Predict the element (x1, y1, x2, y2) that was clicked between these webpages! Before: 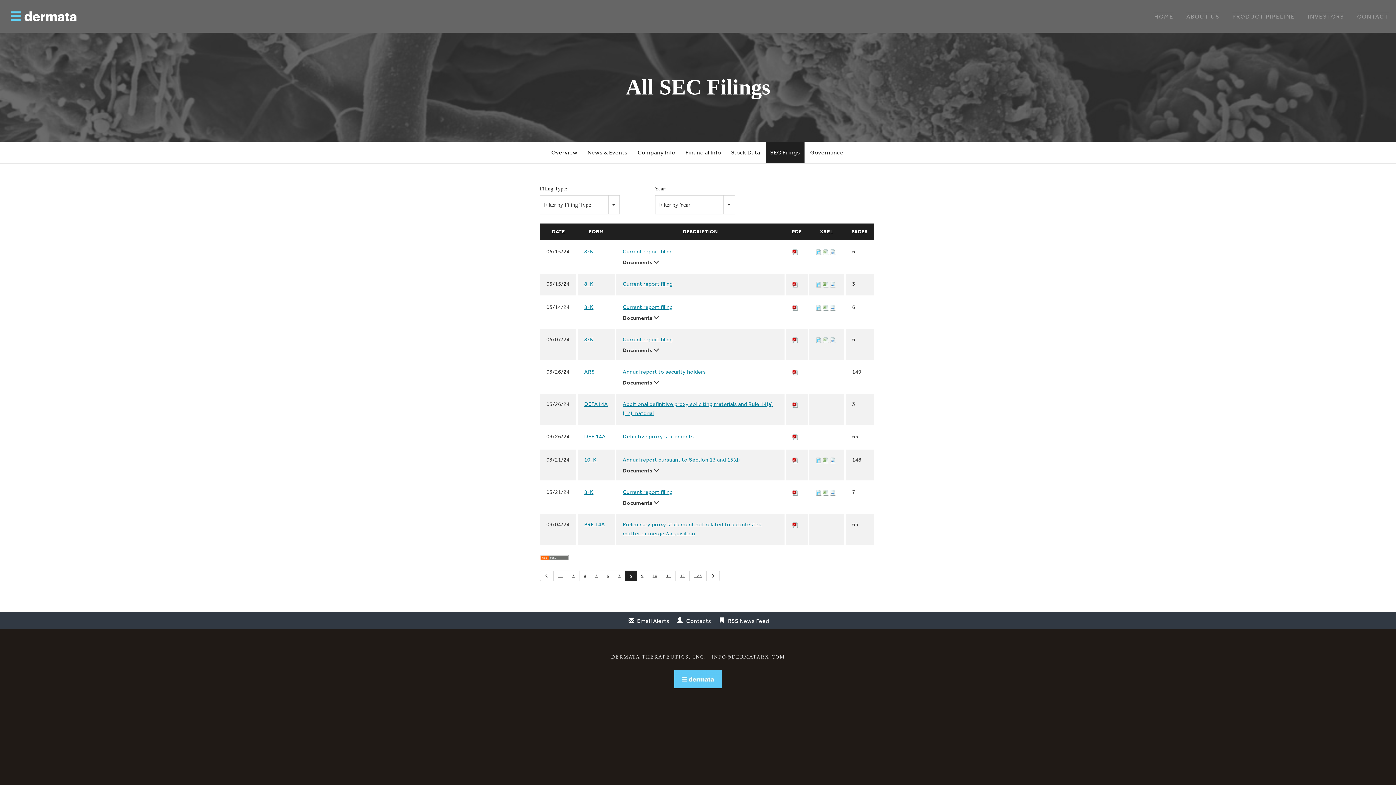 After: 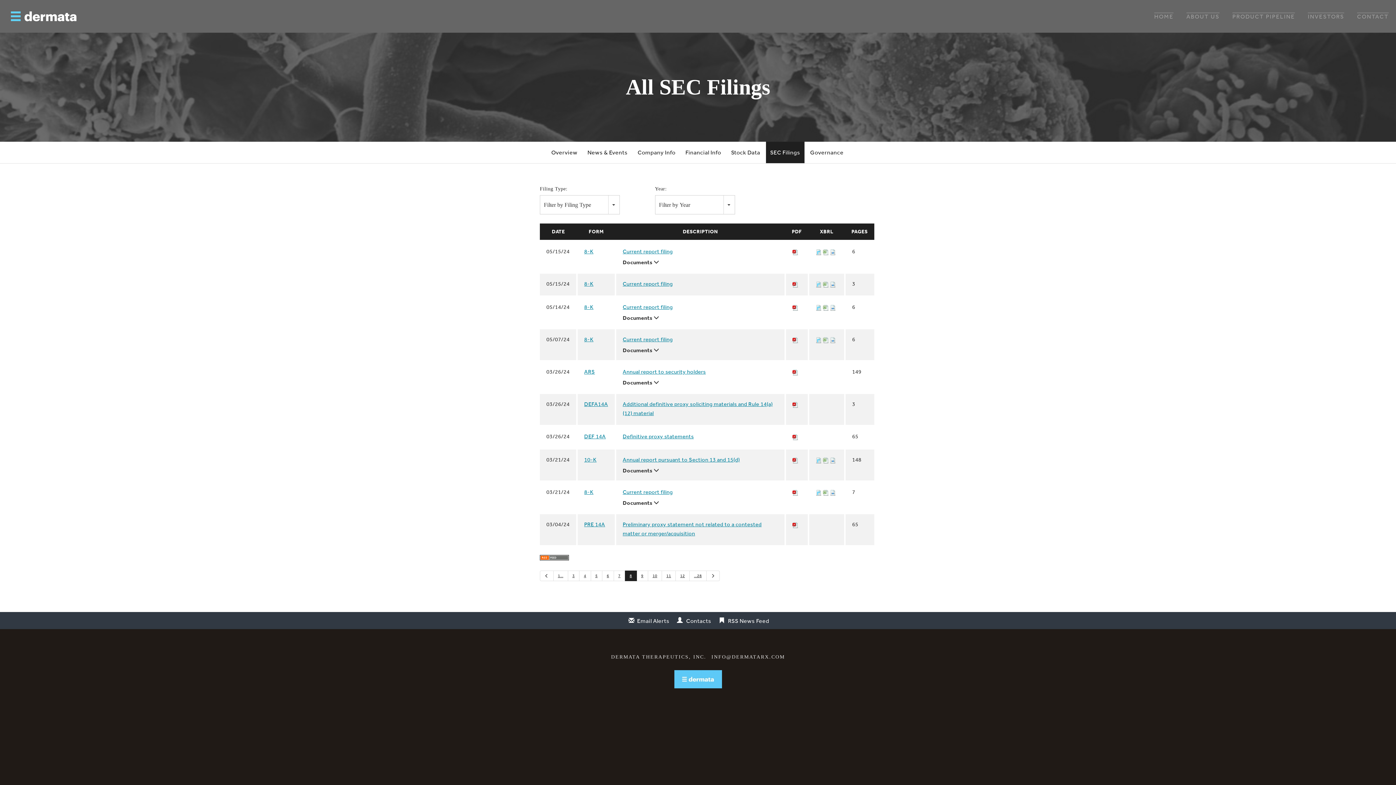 Action: bbox: (792, 248, 798, 254)